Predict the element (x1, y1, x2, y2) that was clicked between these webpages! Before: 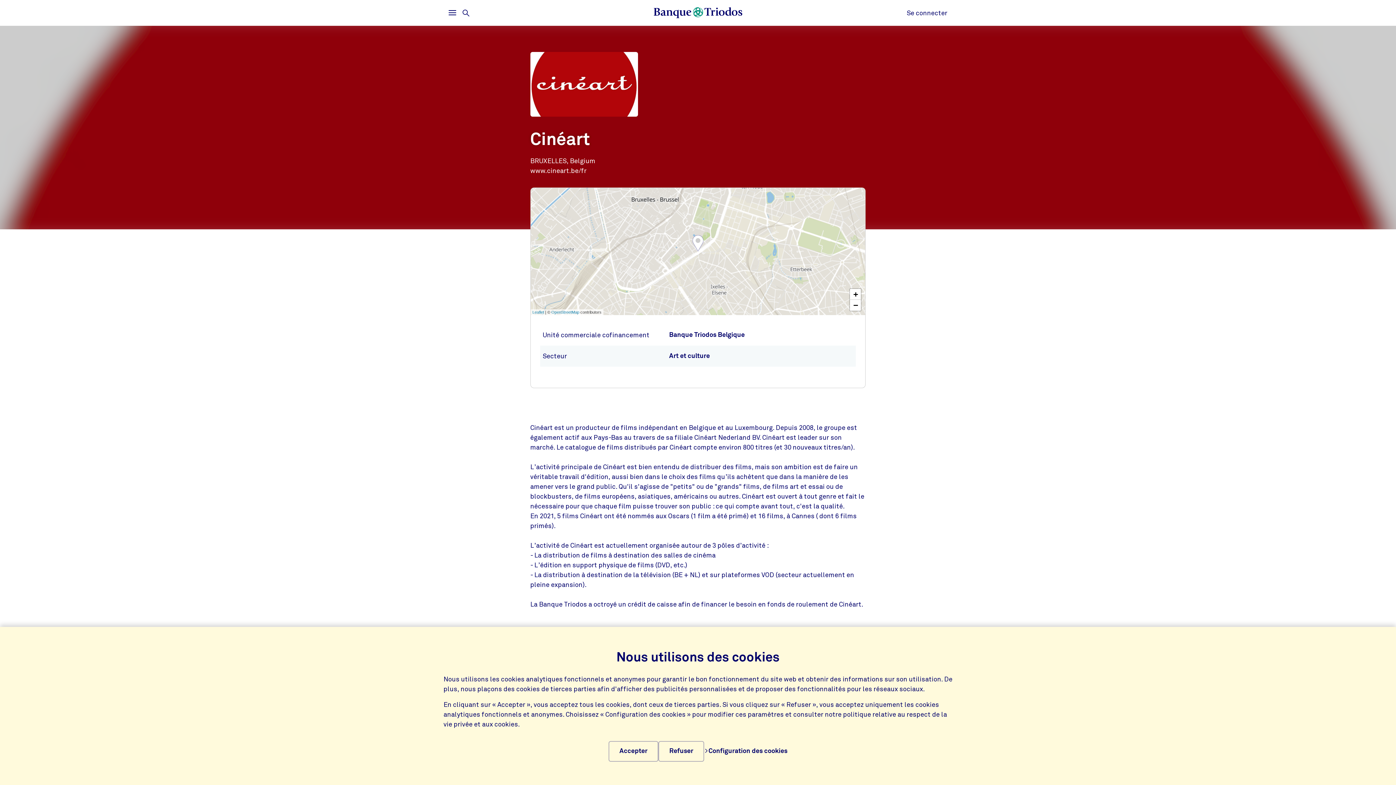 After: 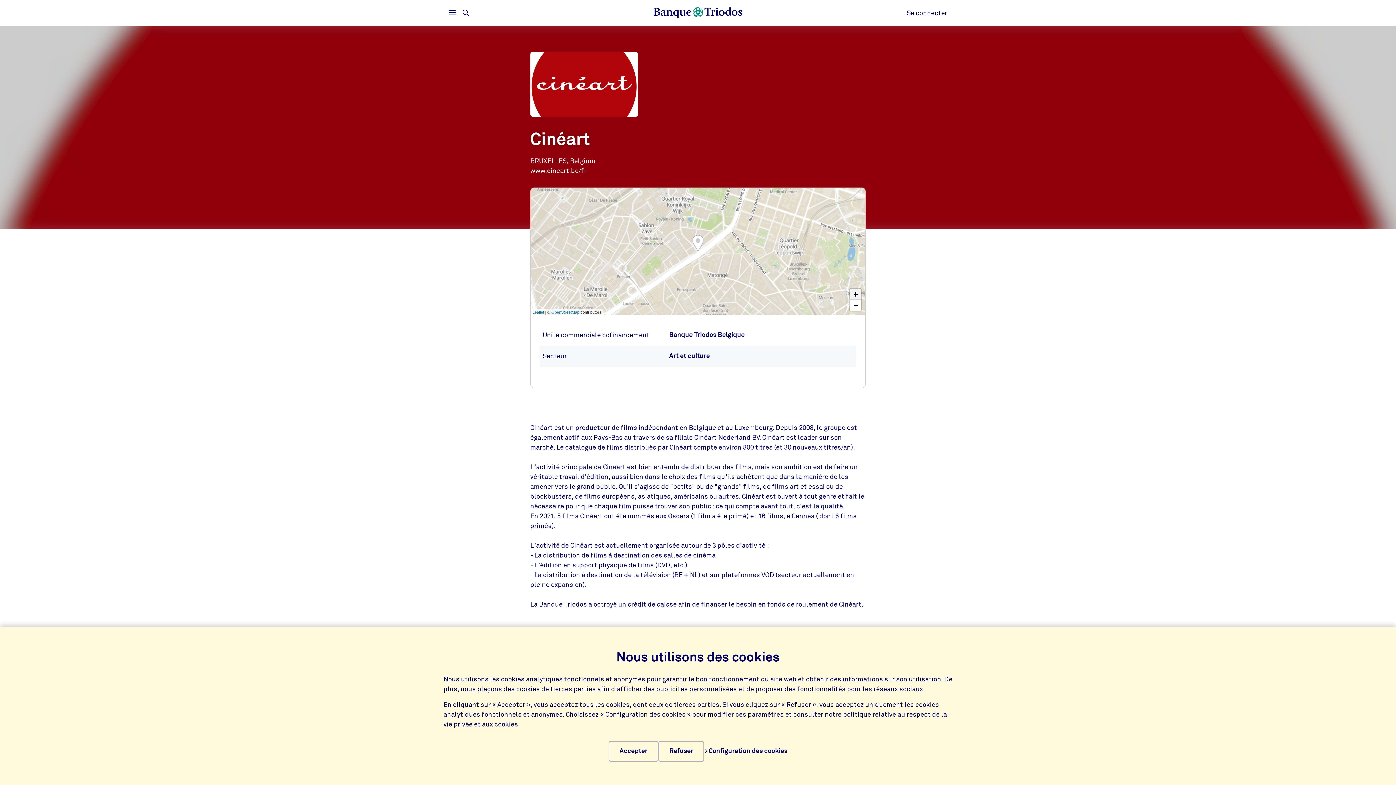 Action: label: Zoom in bbox: (850, 288, 861, 299)